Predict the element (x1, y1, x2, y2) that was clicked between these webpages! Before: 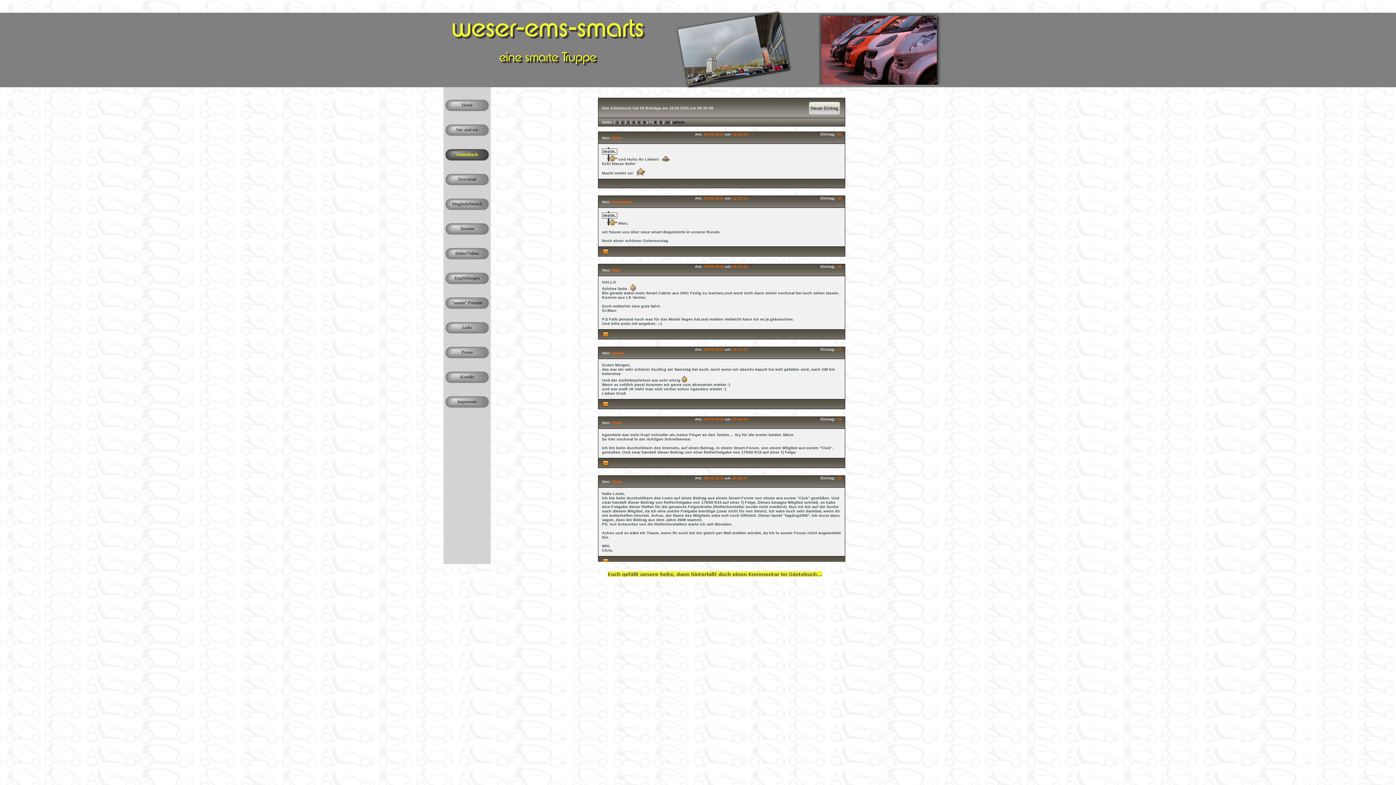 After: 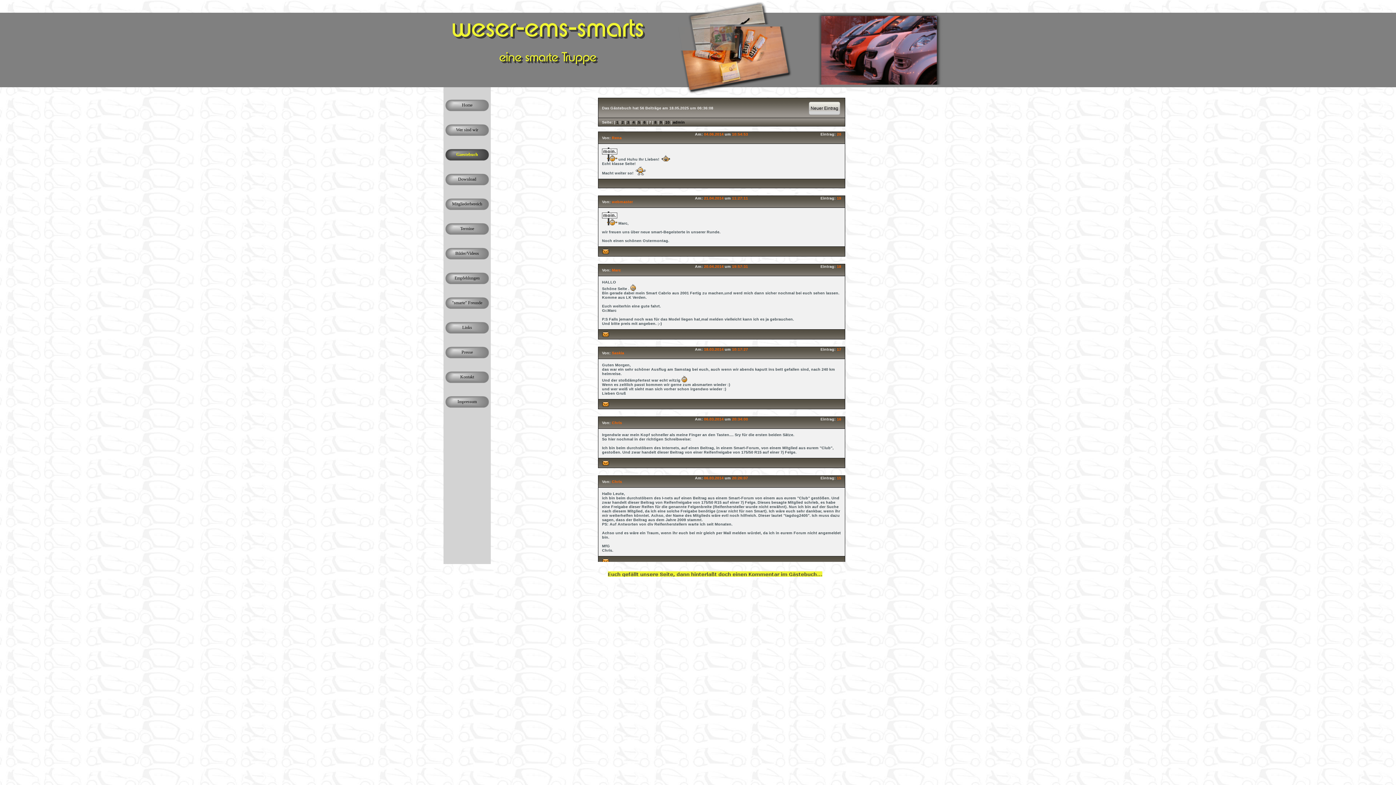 Action: bbox: (602, 249, 609, 254)